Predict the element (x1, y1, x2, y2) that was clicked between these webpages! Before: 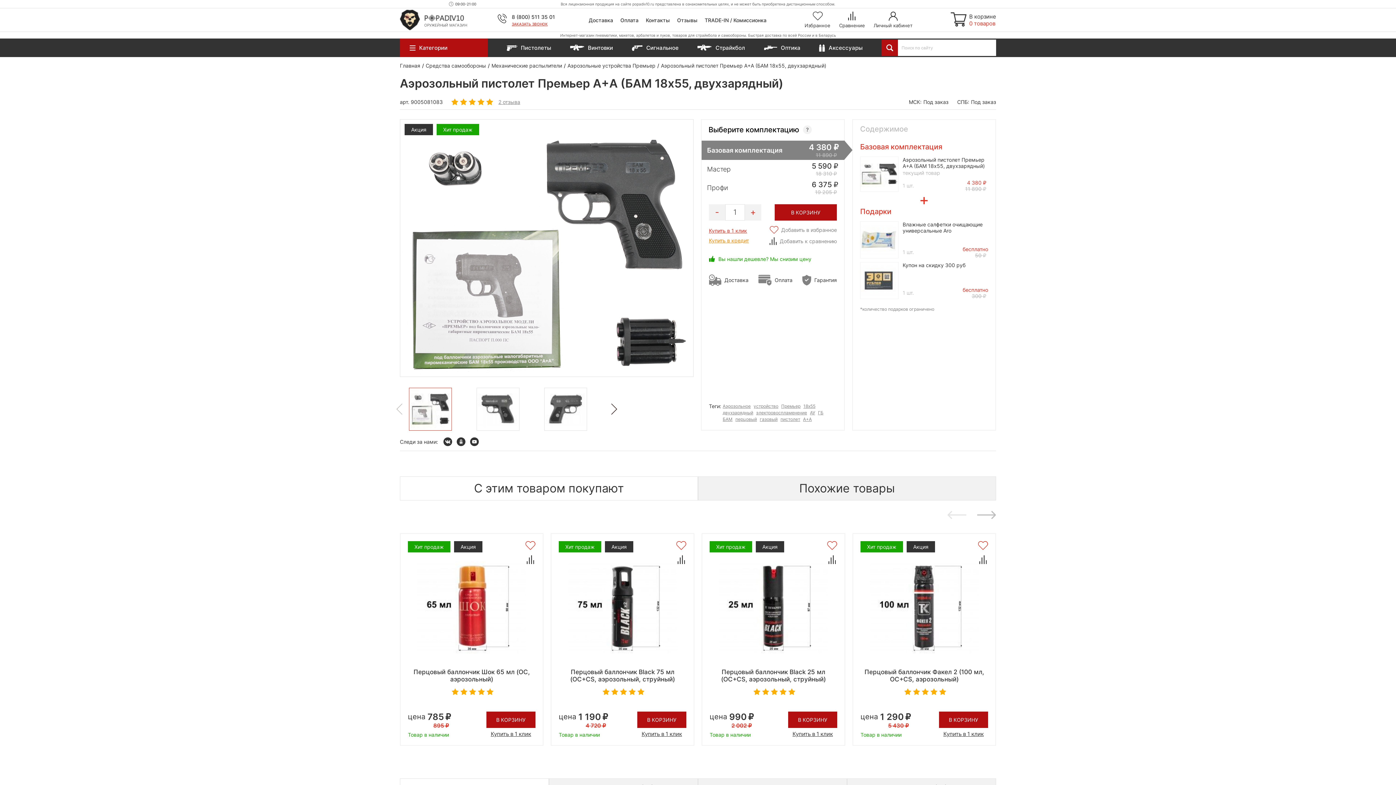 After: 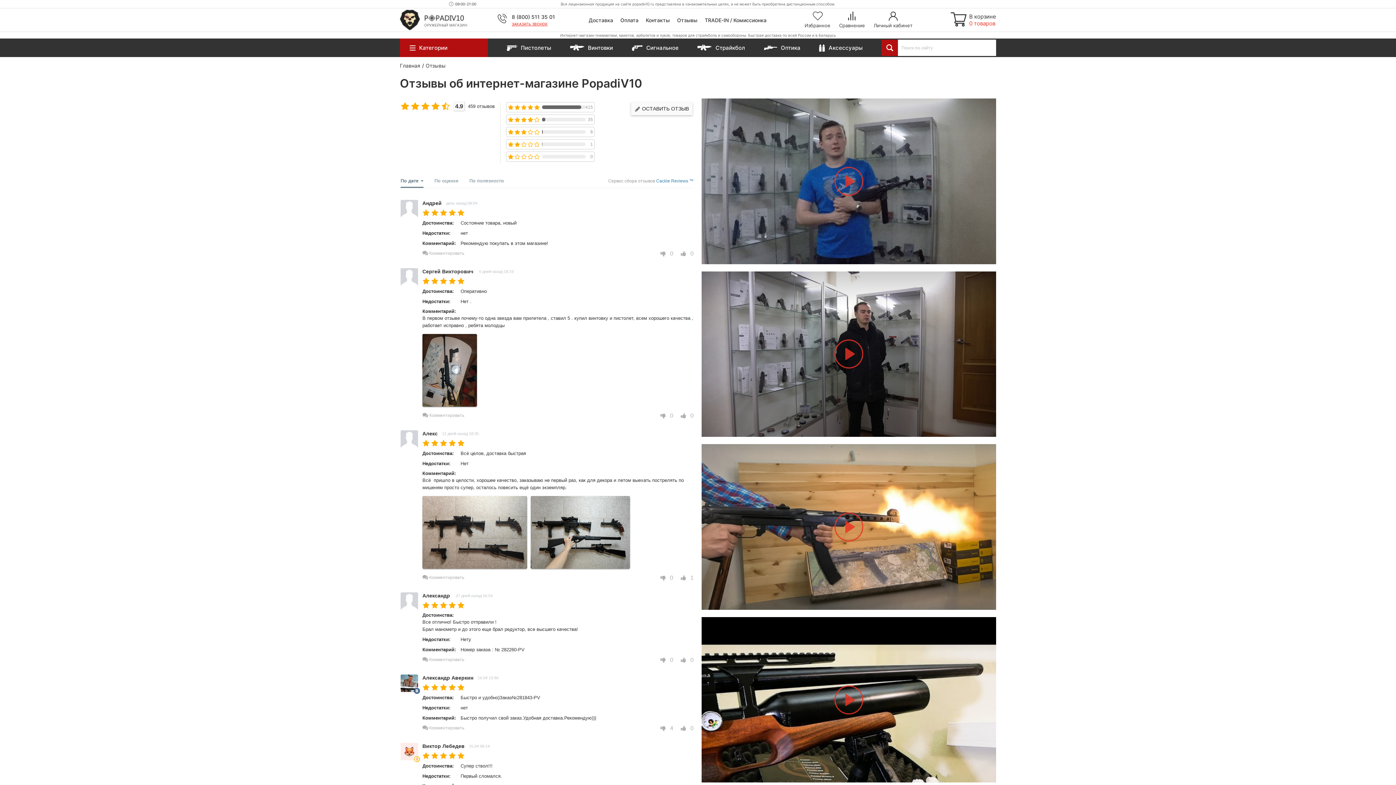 Action: bbox: (677, 16, 697, 23) label: Отзывы